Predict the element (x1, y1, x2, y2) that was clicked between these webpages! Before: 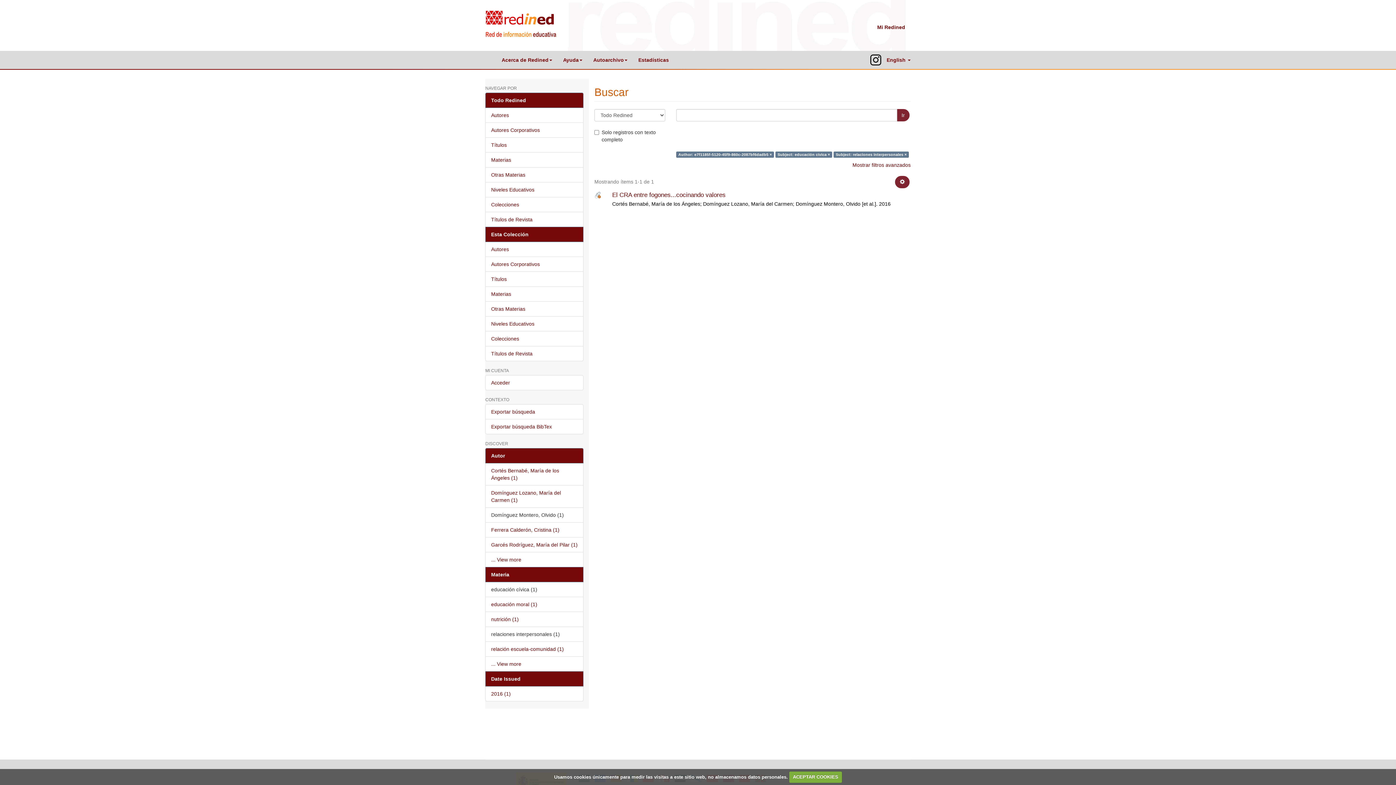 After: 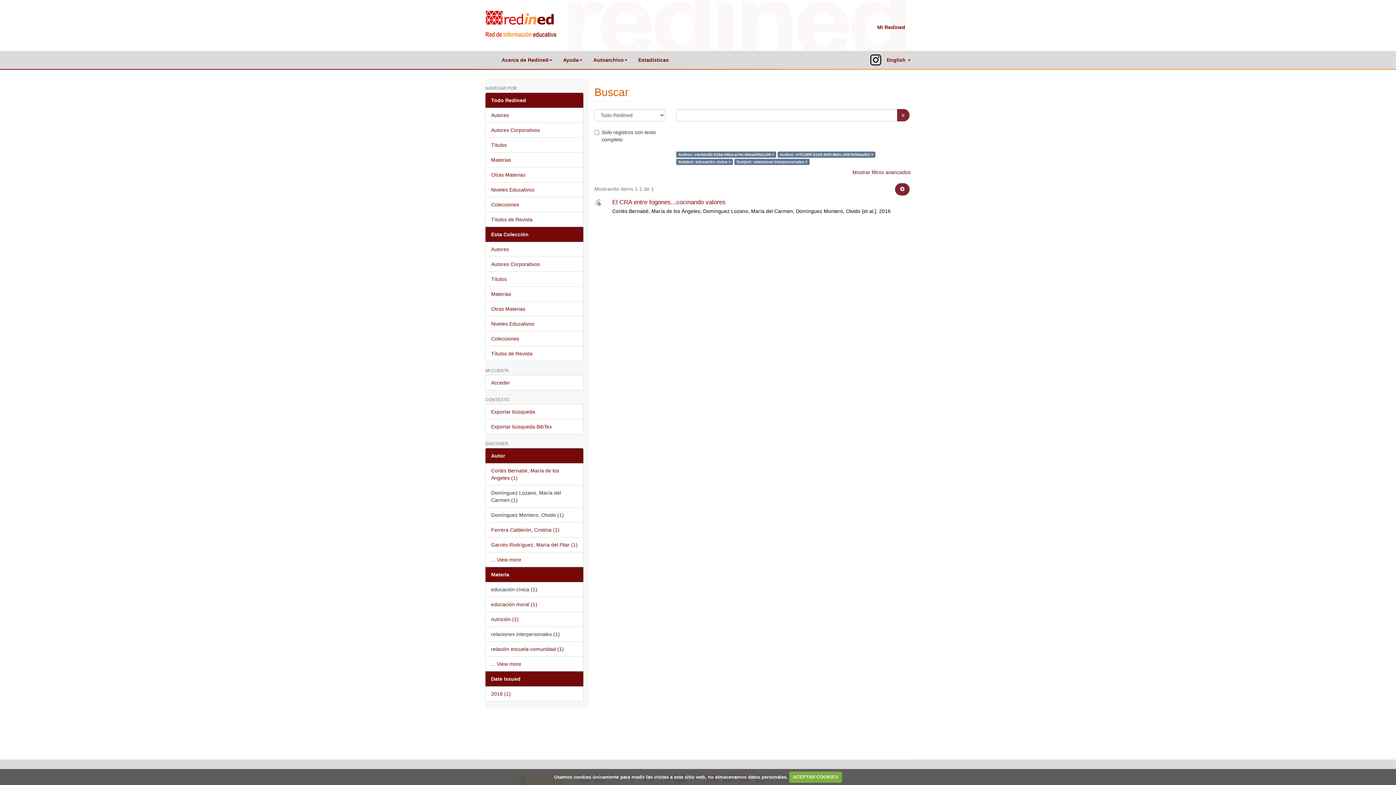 Action: label: Domínguez Lozano, María del Carmen (1) bbox: (485, 485, 583, 508)